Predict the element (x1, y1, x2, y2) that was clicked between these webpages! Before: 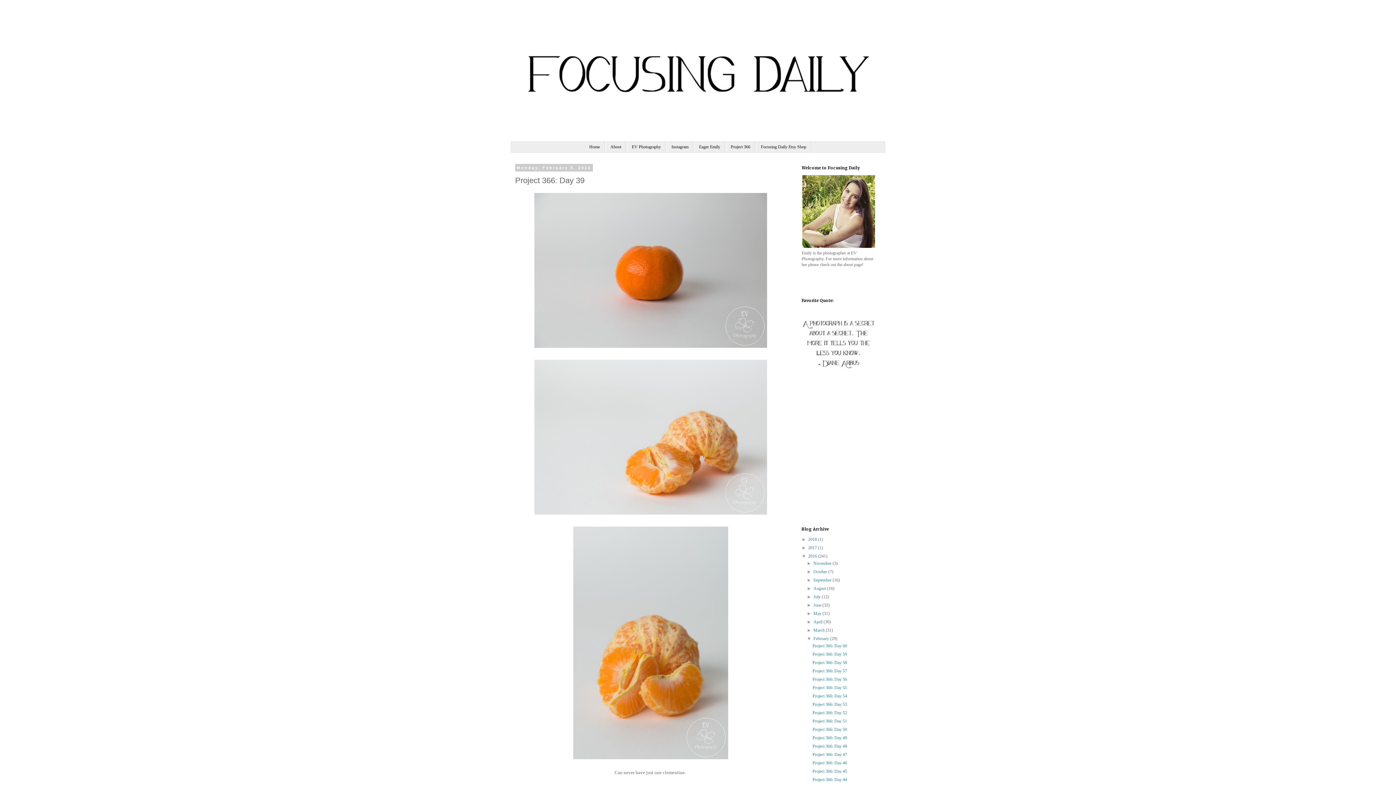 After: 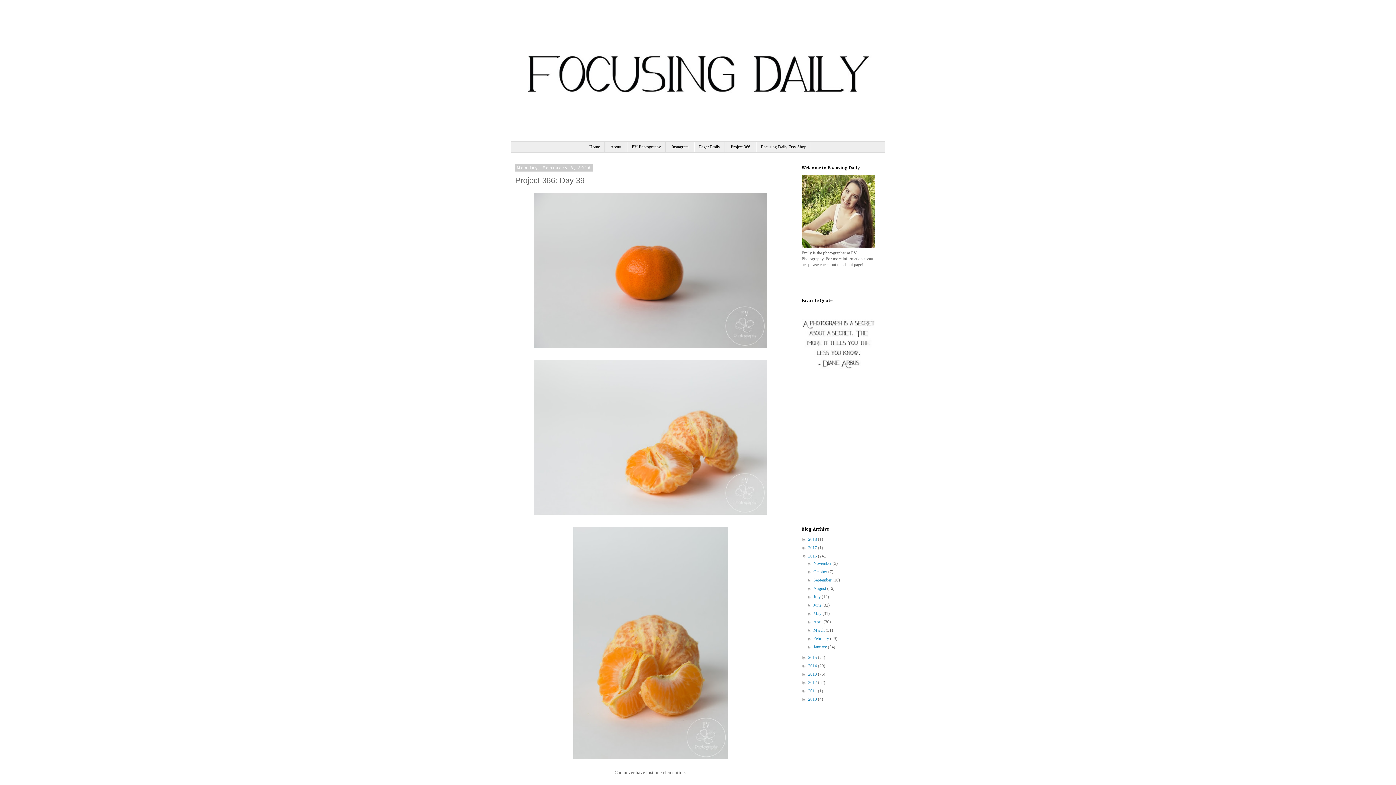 Action: bbox: (807, 636, 813, 641) label: ▼  